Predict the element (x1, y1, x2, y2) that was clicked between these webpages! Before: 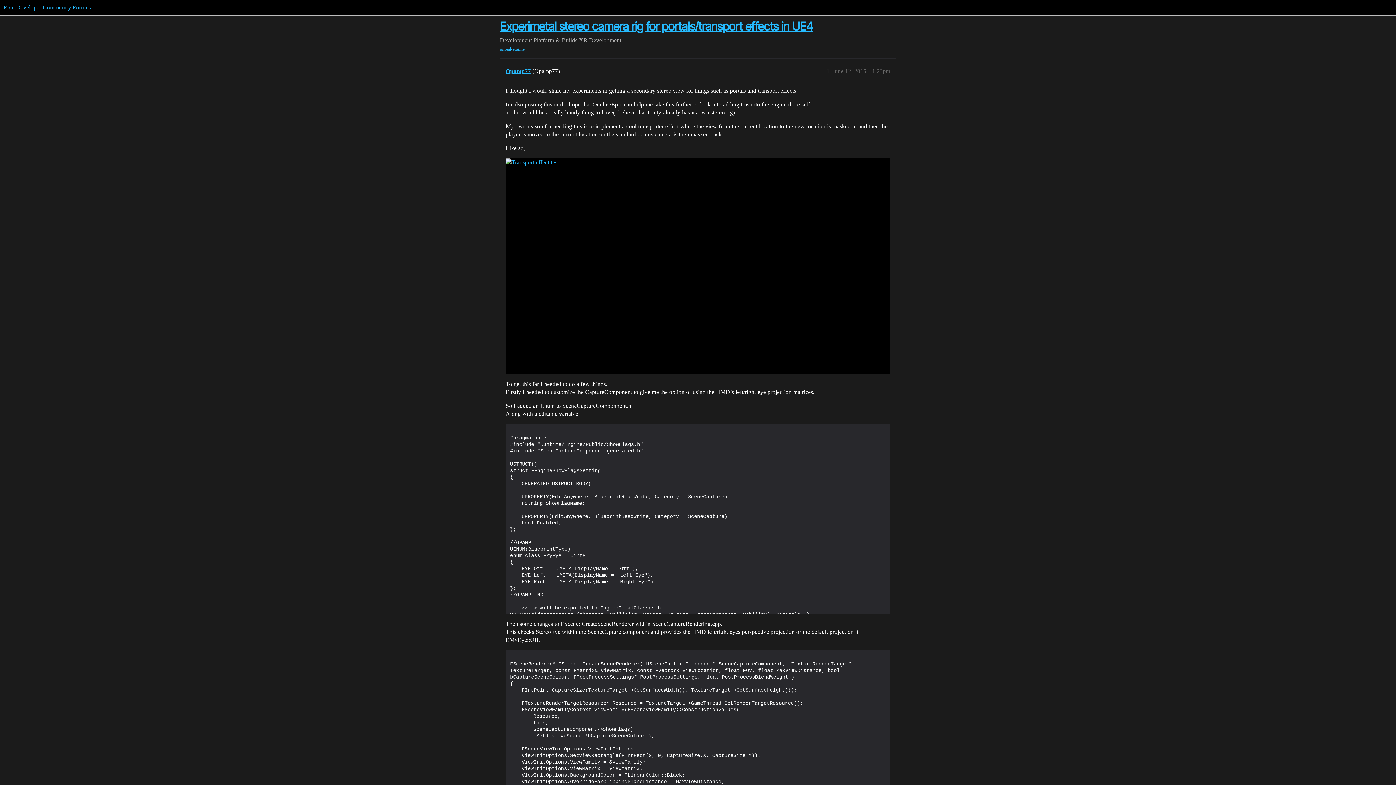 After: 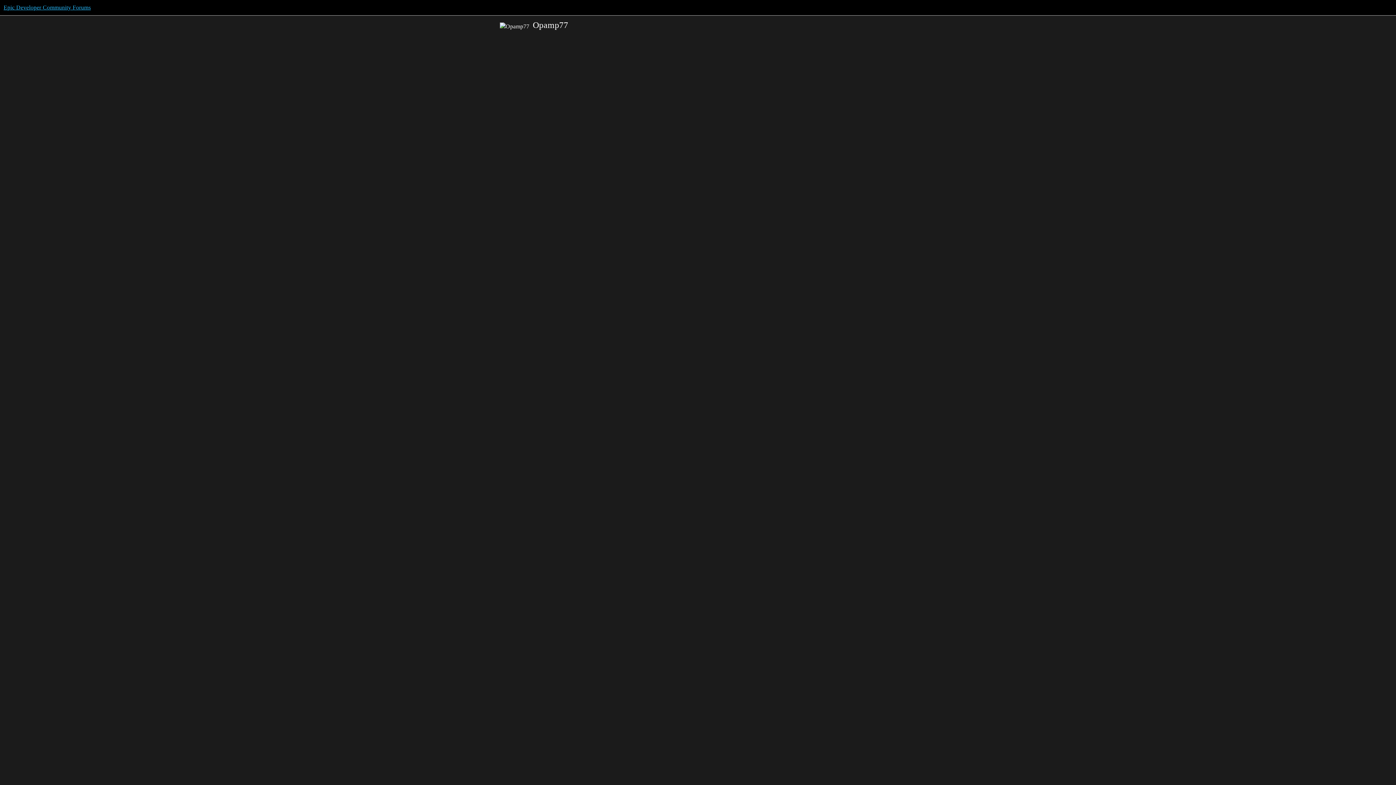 Action: label: Opamp77 bbox: (505, 68, 531, 74)